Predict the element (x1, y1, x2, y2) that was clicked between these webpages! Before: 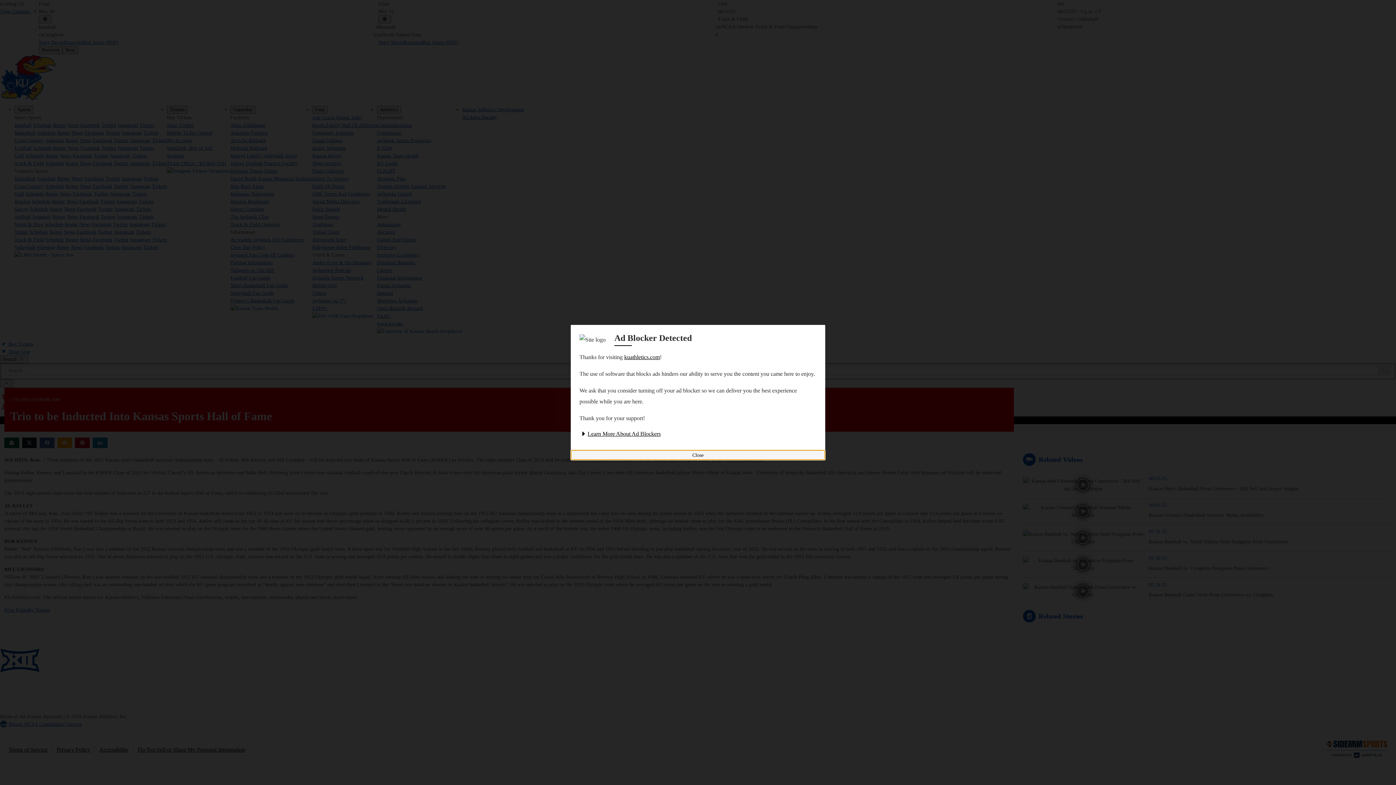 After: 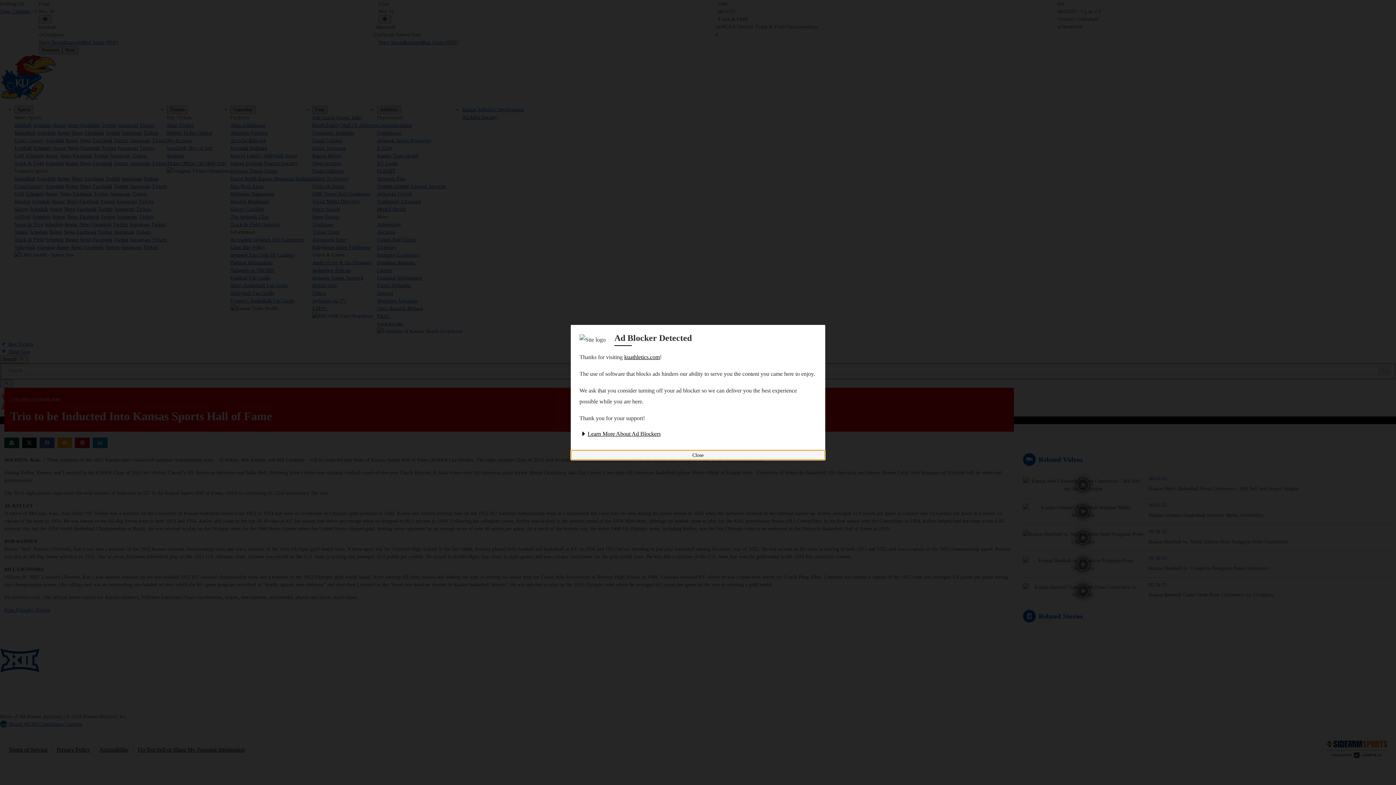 Action: label: kuathletics.com bbox: (624, 354, 660, 360)